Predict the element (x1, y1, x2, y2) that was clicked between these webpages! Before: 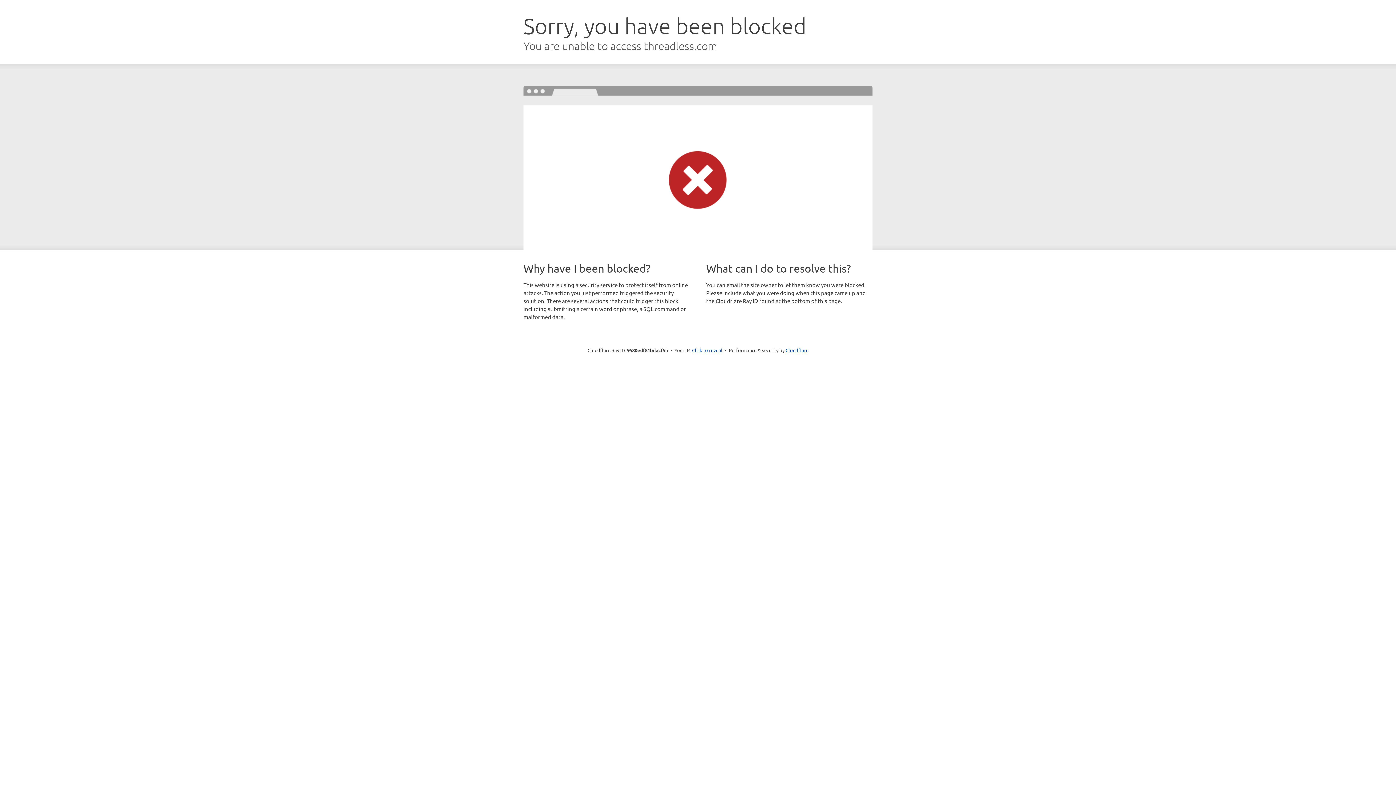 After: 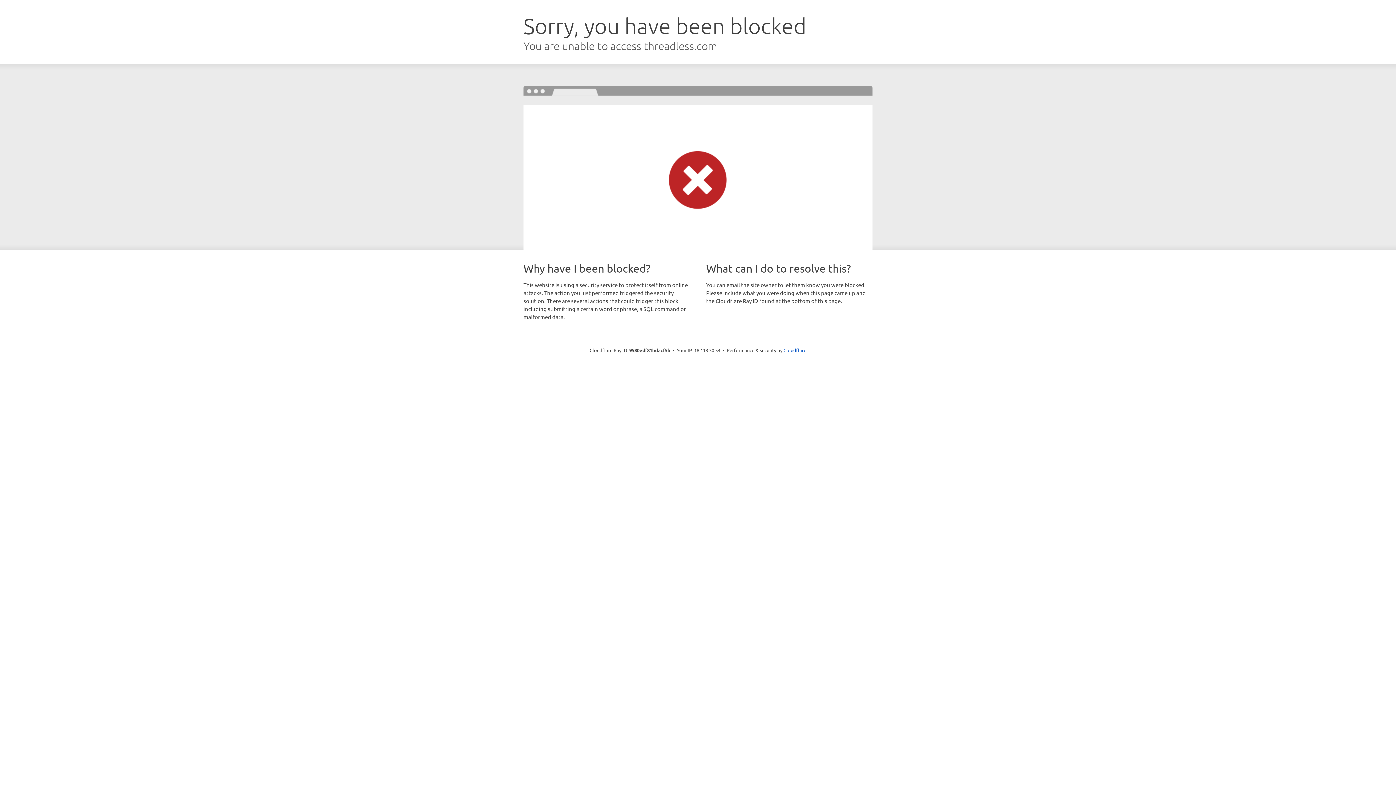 Action: bbox: (692, 346, 722, 353) label: Click to reveal